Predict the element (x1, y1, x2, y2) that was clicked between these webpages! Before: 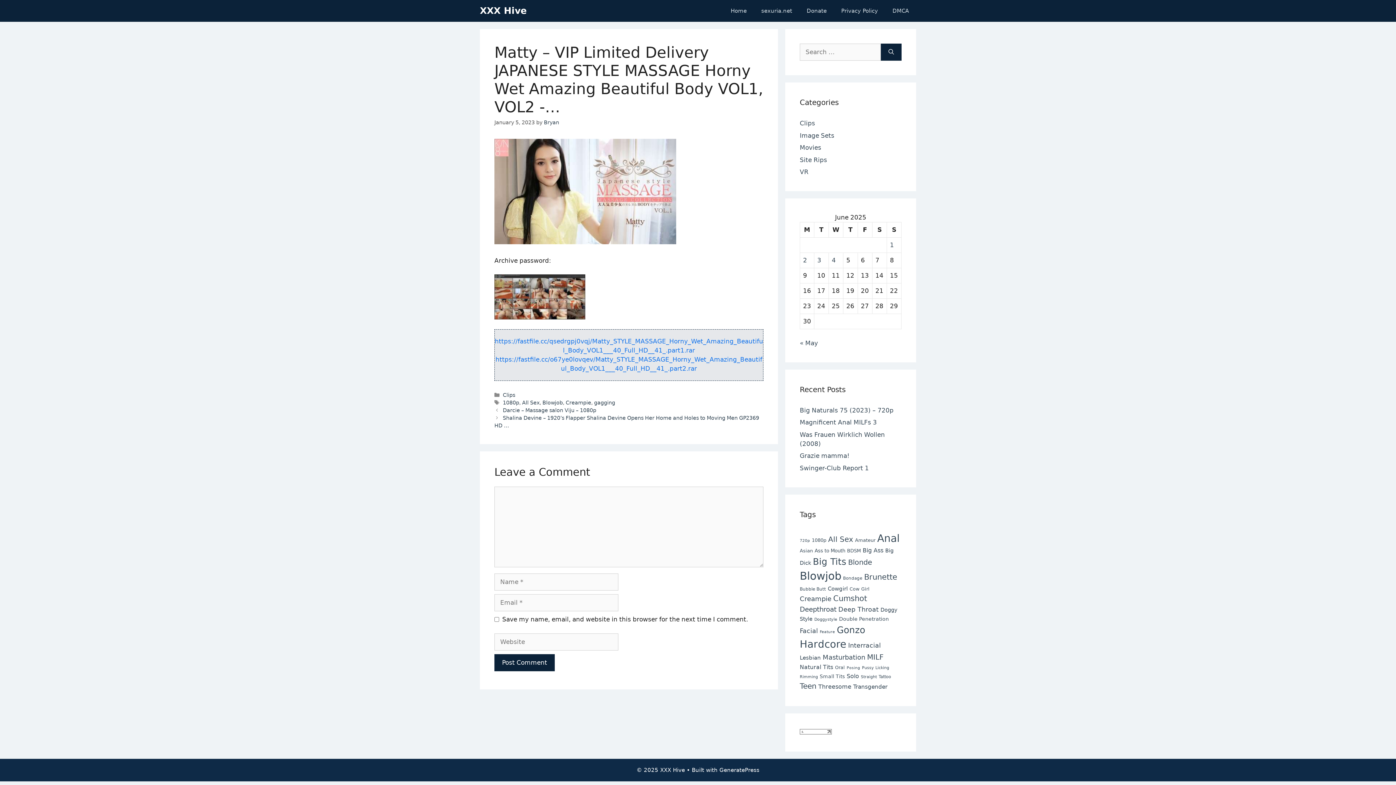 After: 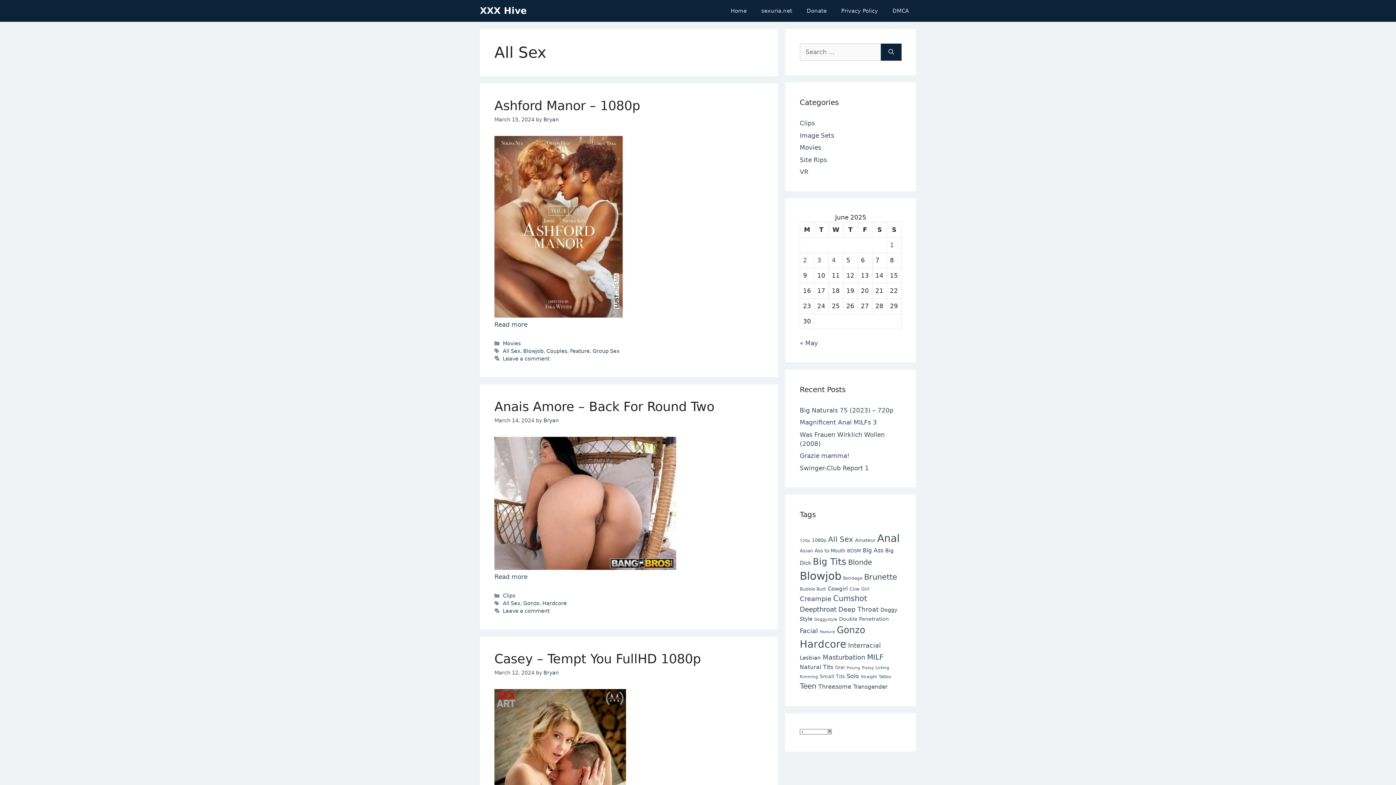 Action: label: All Sex (10,982 items) bbox: (828, 535, 853, 543)